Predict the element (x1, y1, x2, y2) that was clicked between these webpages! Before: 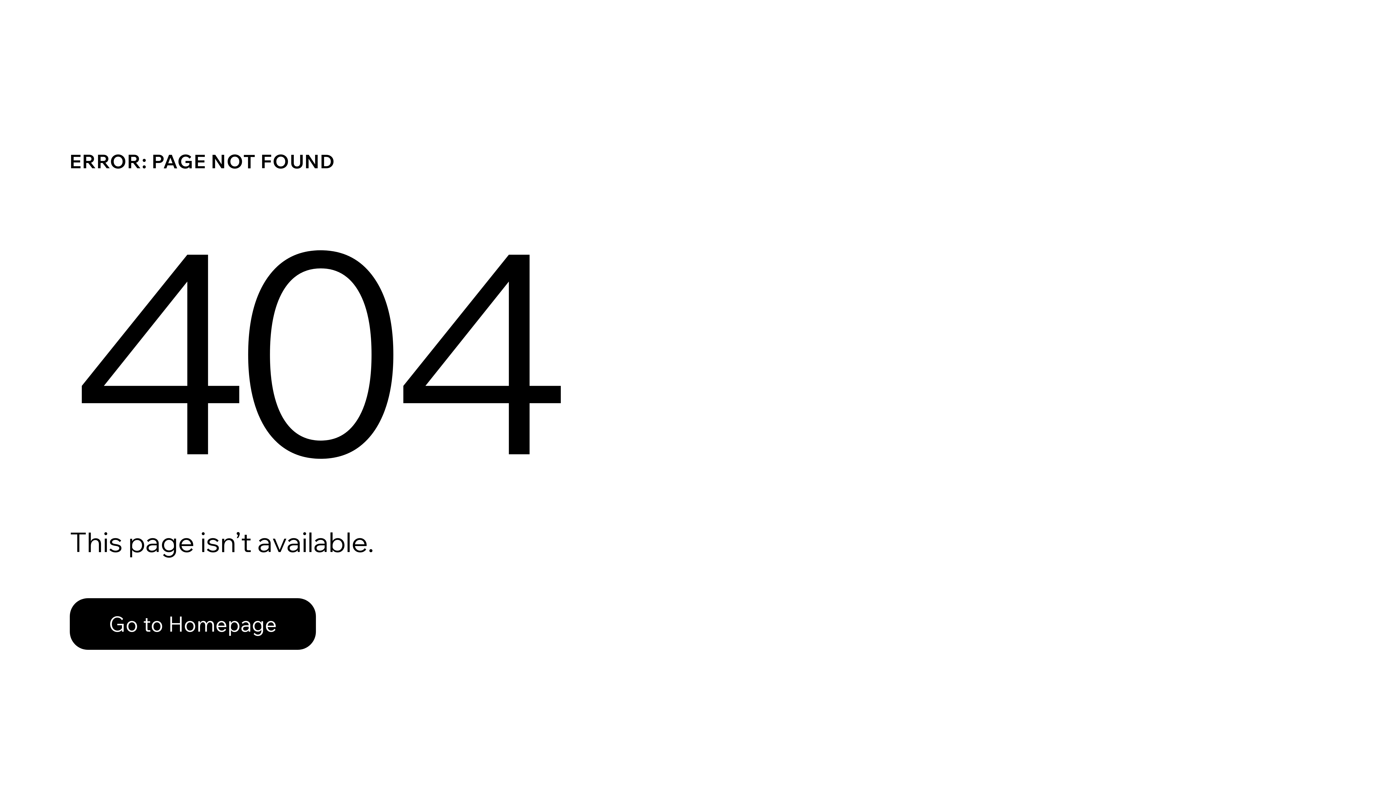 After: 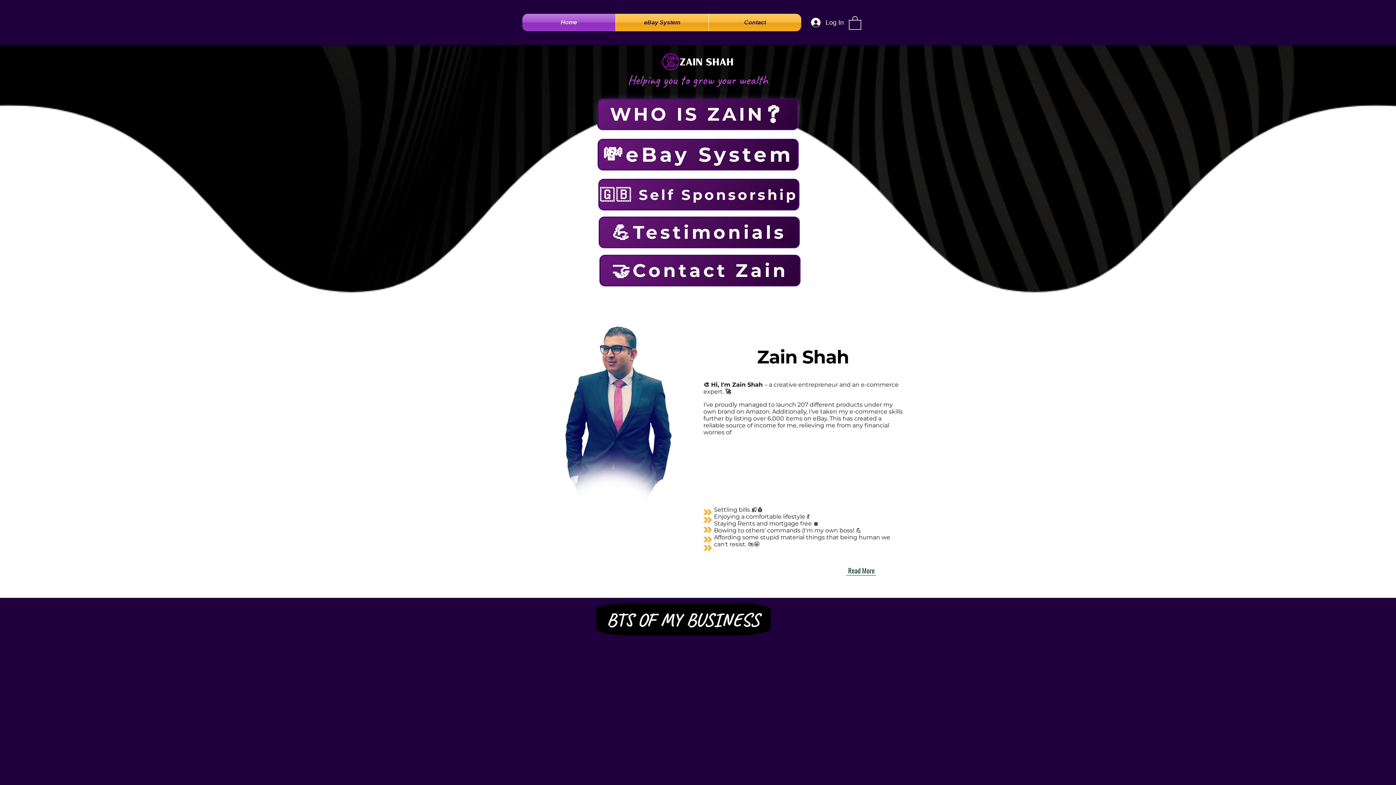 Action: bbox: (69, 598, 316, 650) label: Go to Homepage